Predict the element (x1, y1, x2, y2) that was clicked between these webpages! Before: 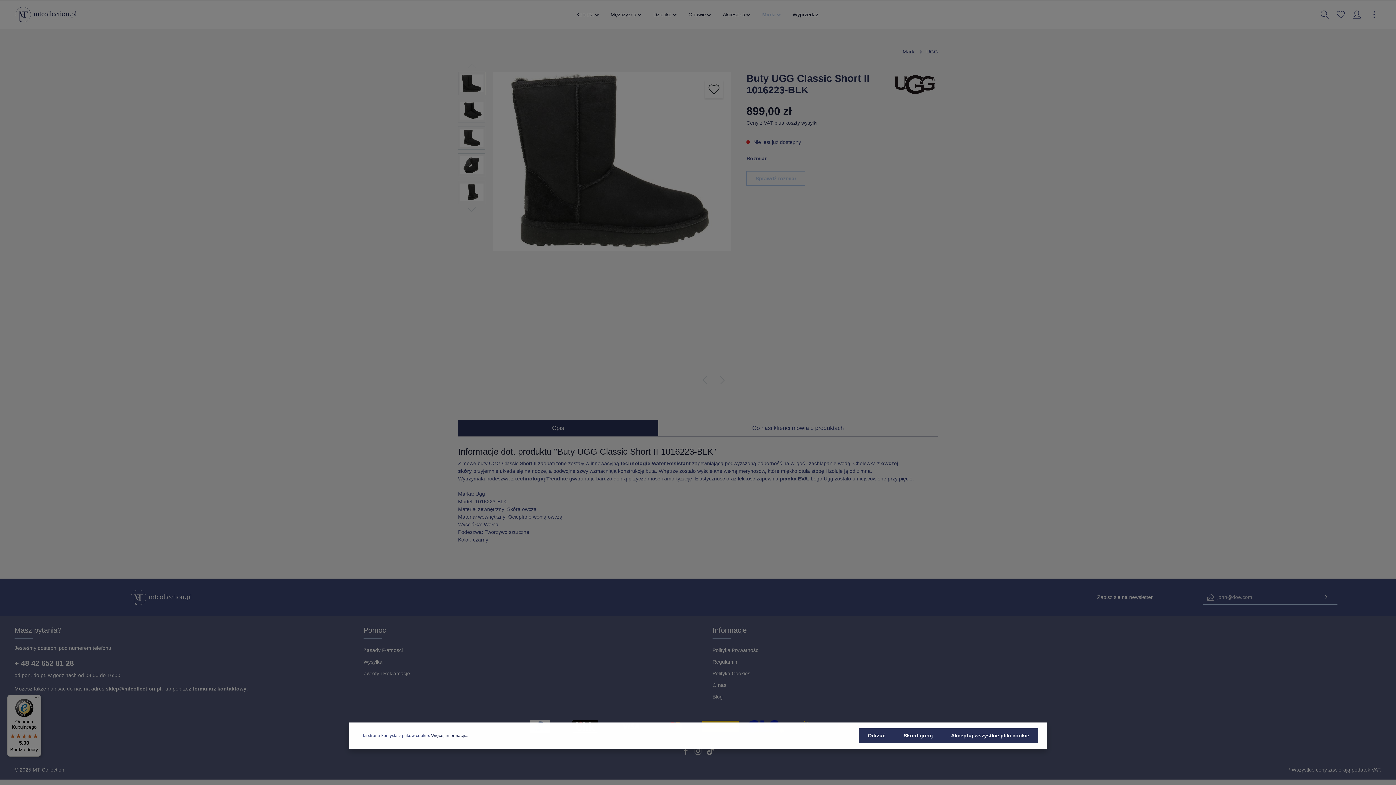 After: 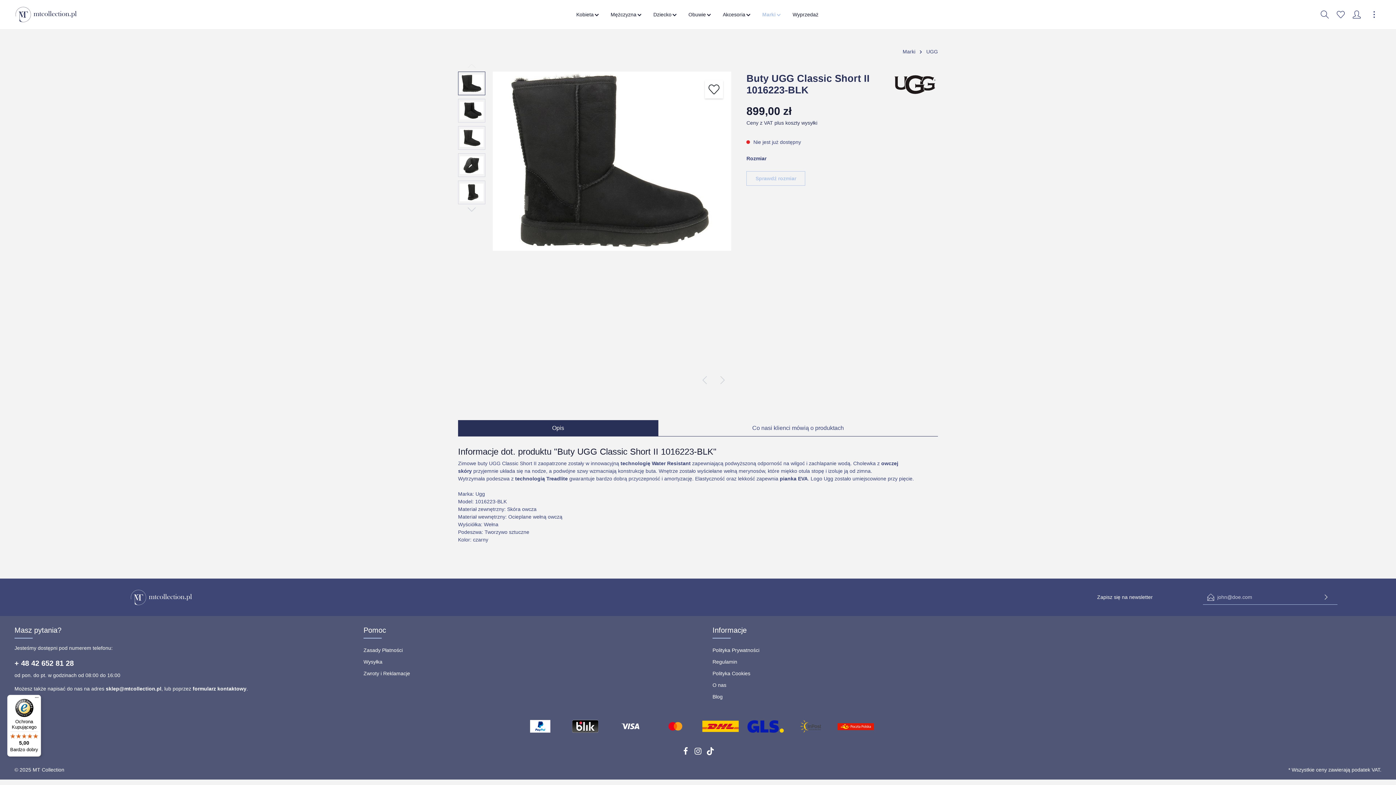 Action: label: Odrzuć bbox: (858, 728, 894, 743)